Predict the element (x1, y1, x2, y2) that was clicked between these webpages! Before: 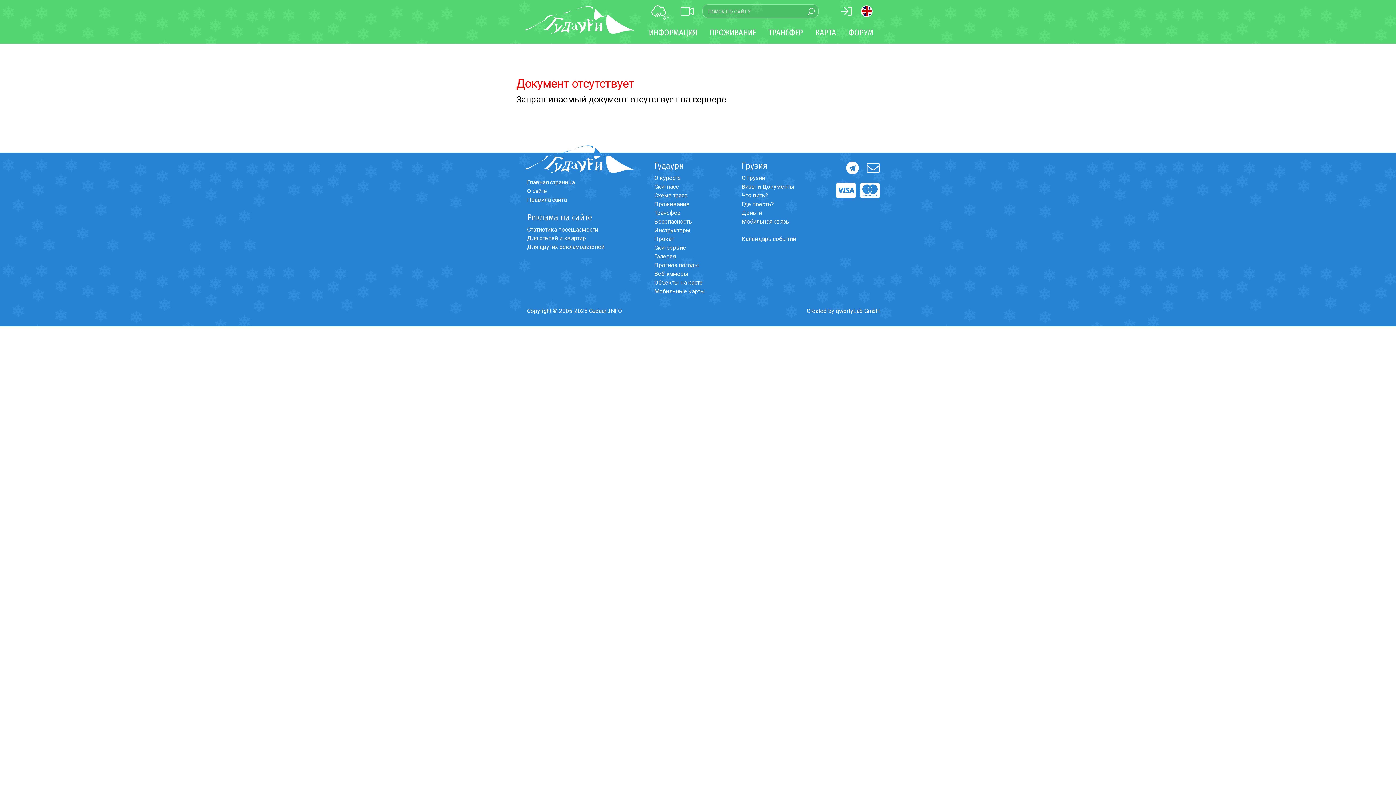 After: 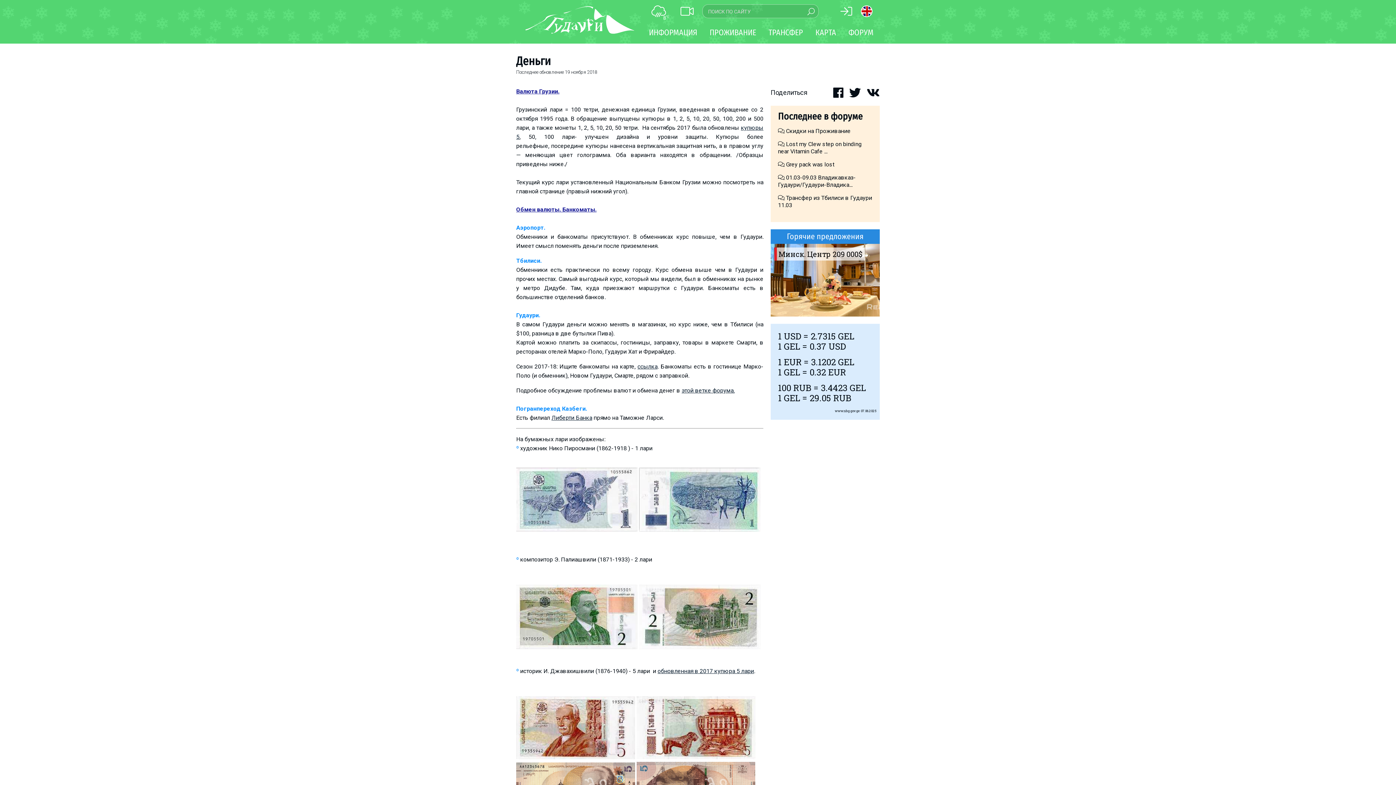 Action: bbox: (741, 209, 762, 216) label: Деньги